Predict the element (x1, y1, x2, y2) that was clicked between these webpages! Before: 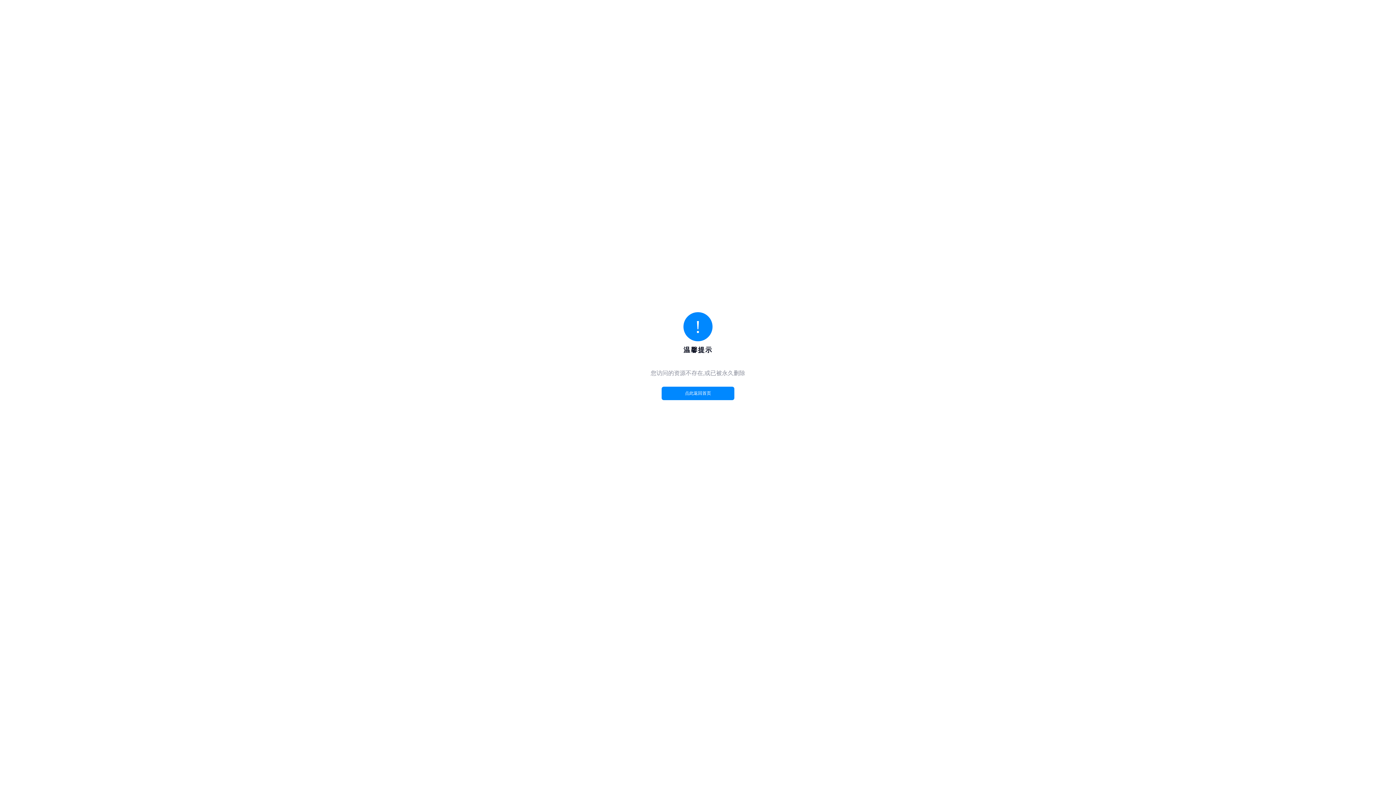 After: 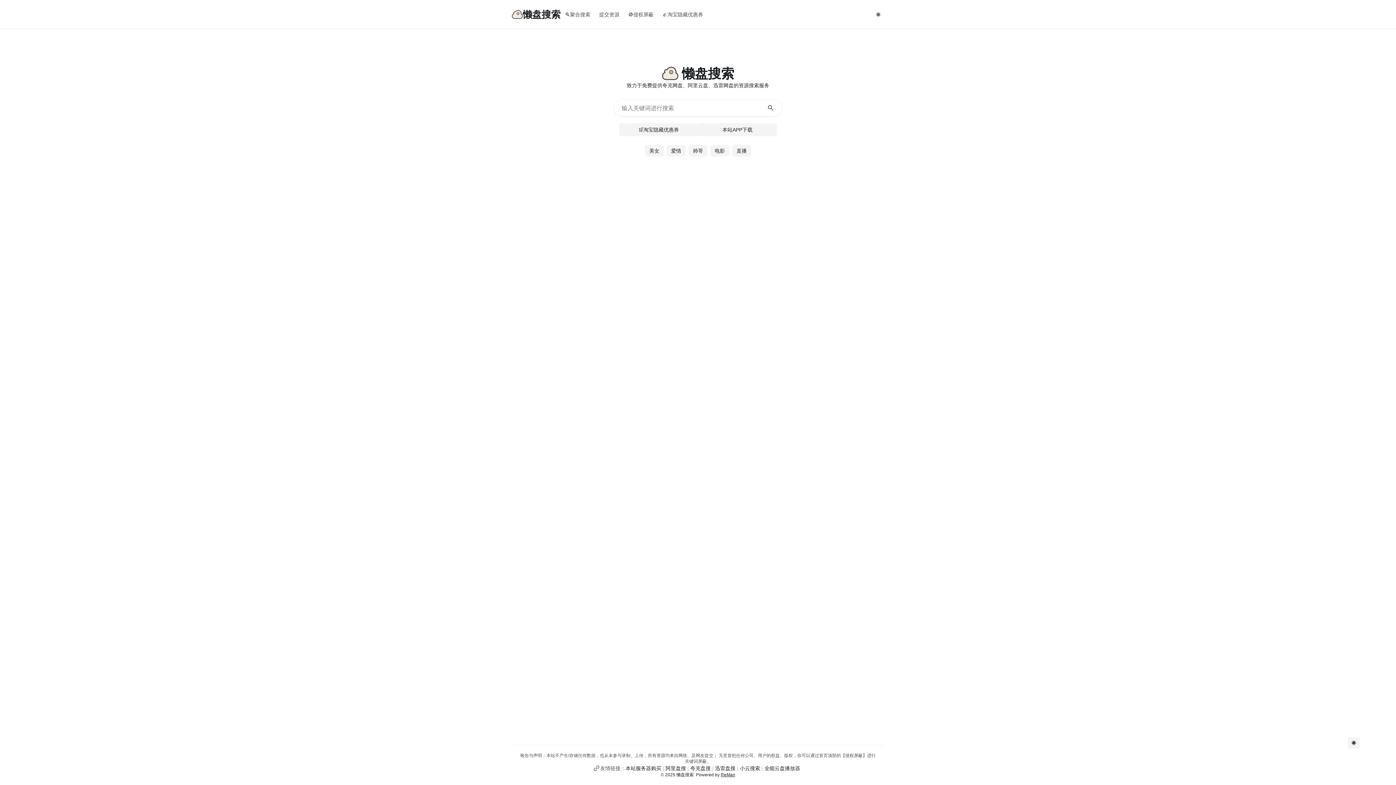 Action: label: 点此返回首页 bbox: (661, 386, 734, 400)